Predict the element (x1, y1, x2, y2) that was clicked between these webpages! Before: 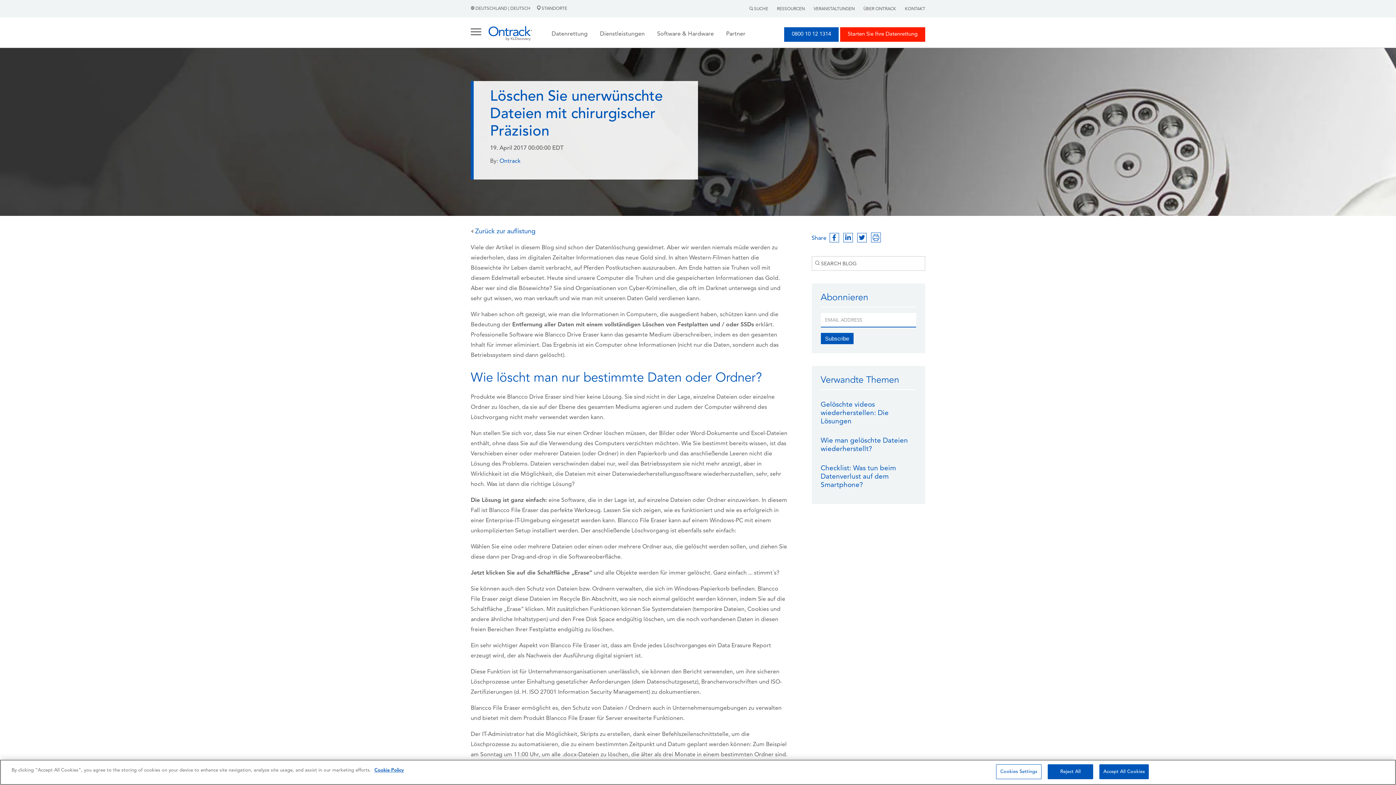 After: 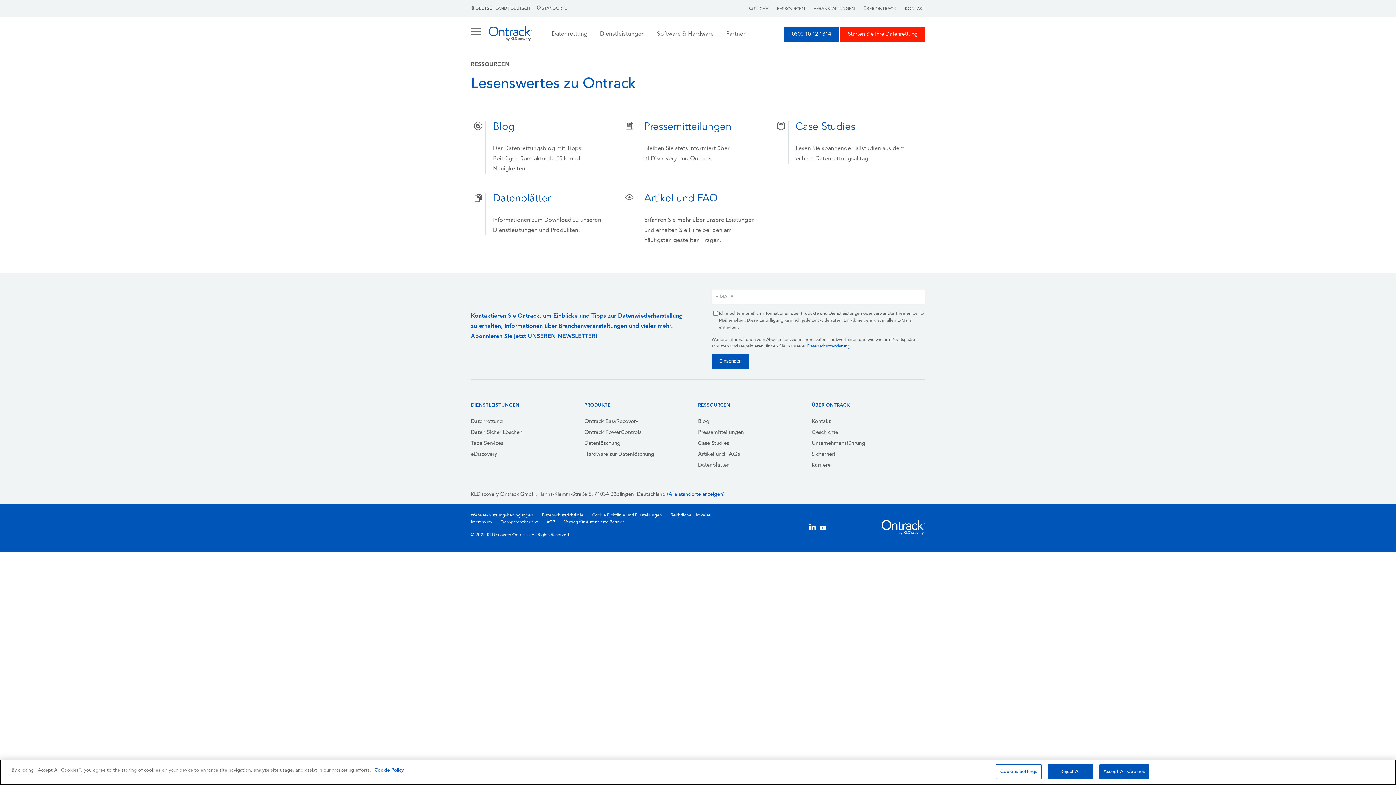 Action: bbox: (777, 6, 805, 11) label: RESSOURCEN